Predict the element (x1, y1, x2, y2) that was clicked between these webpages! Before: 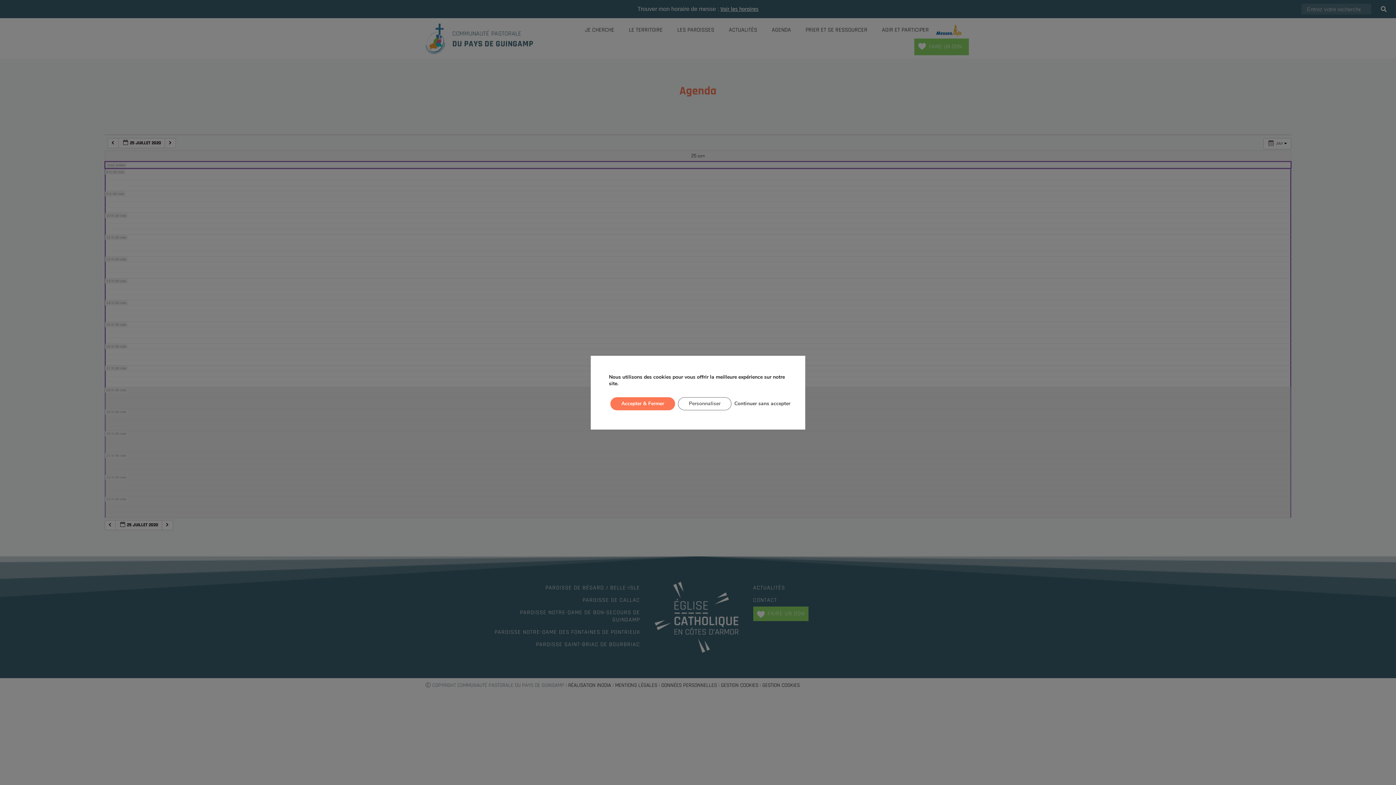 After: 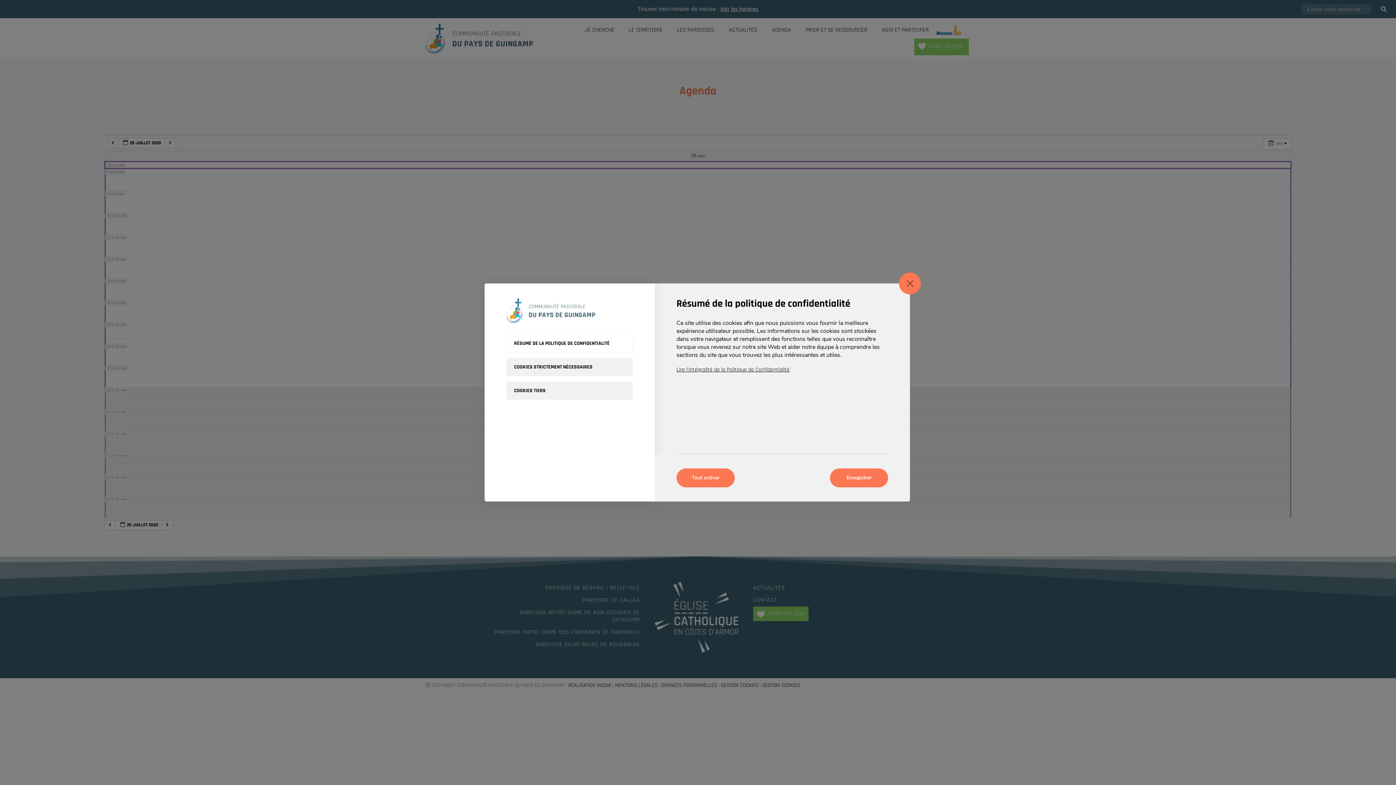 Action: label: Personnaliser bbox: (678, 397, 731, 410)